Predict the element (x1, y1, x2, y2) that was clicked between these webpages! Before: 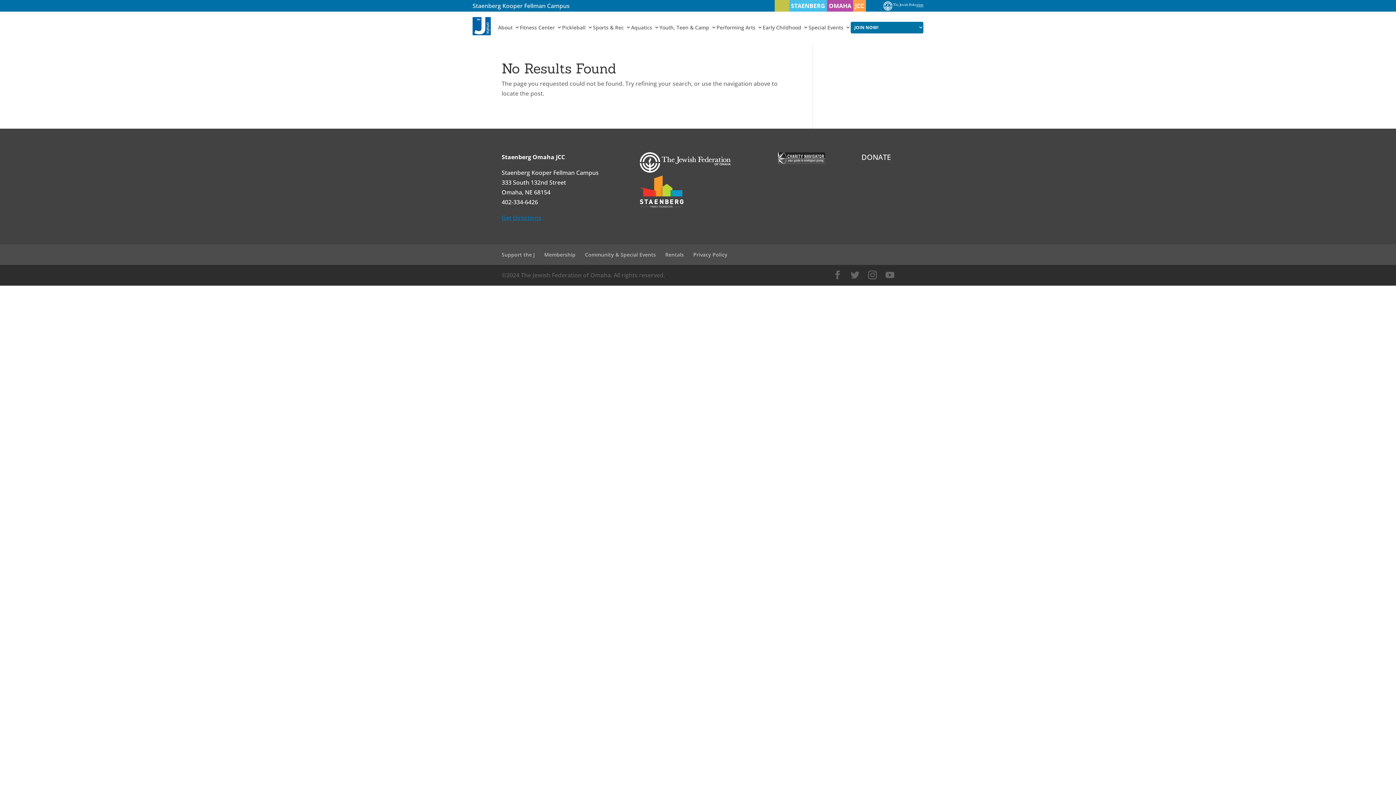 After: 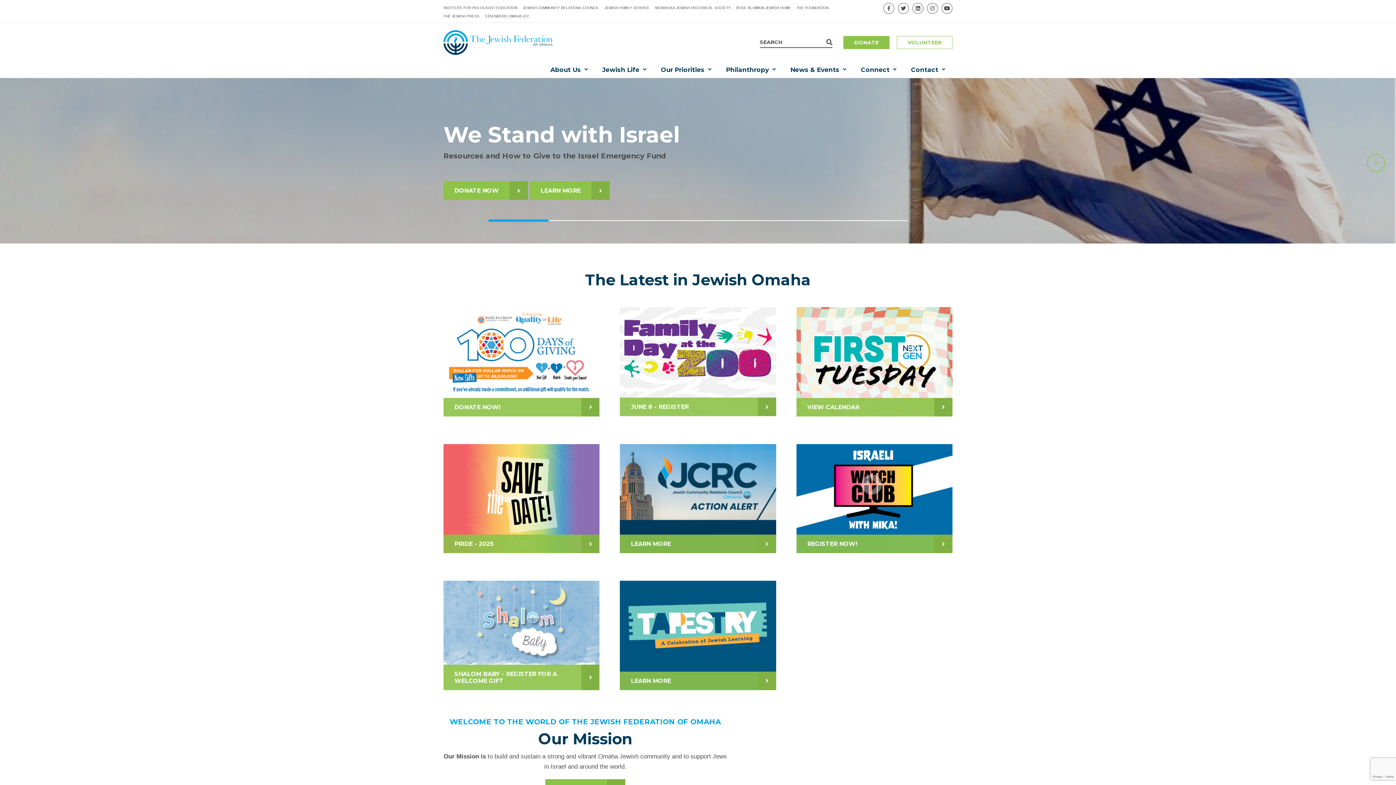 Action: bbox: (639, 201, 683, 209)